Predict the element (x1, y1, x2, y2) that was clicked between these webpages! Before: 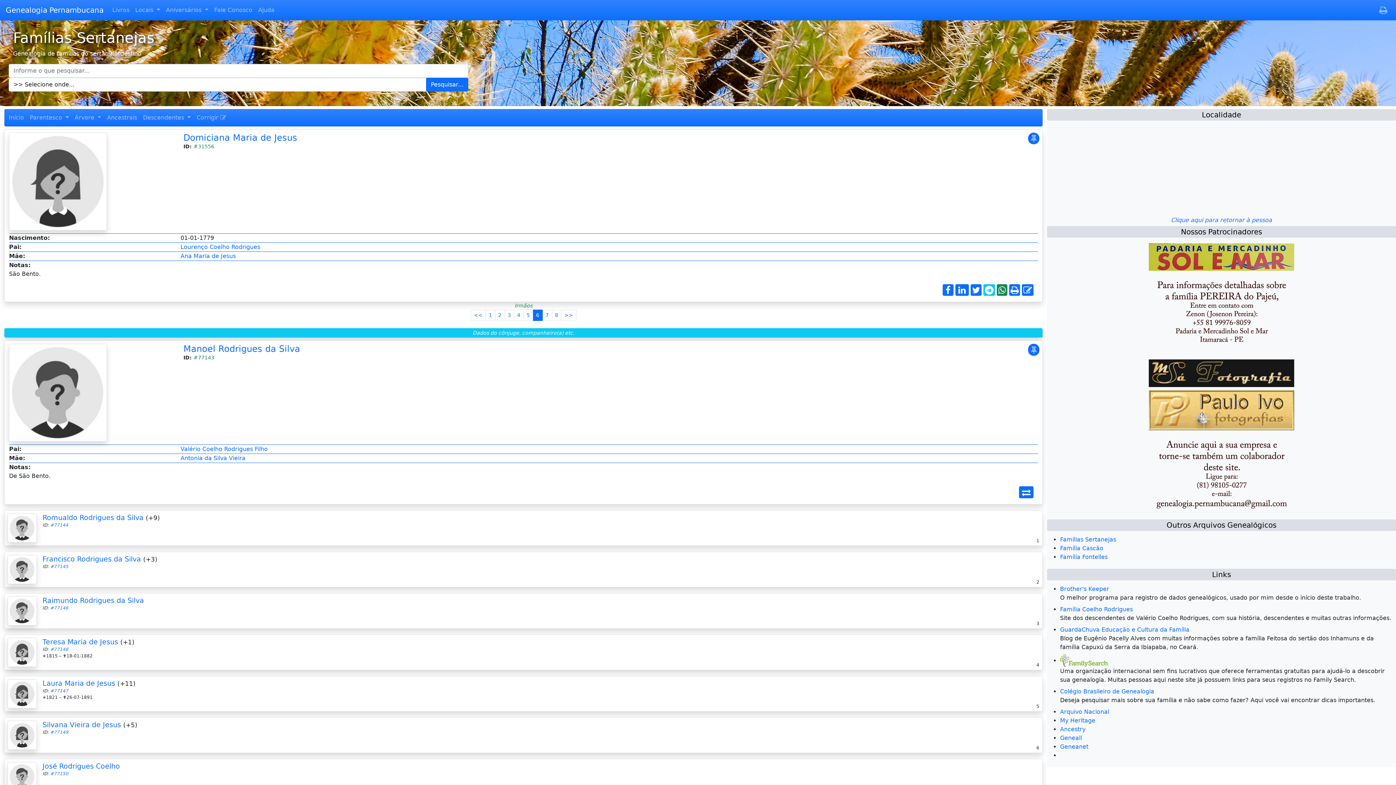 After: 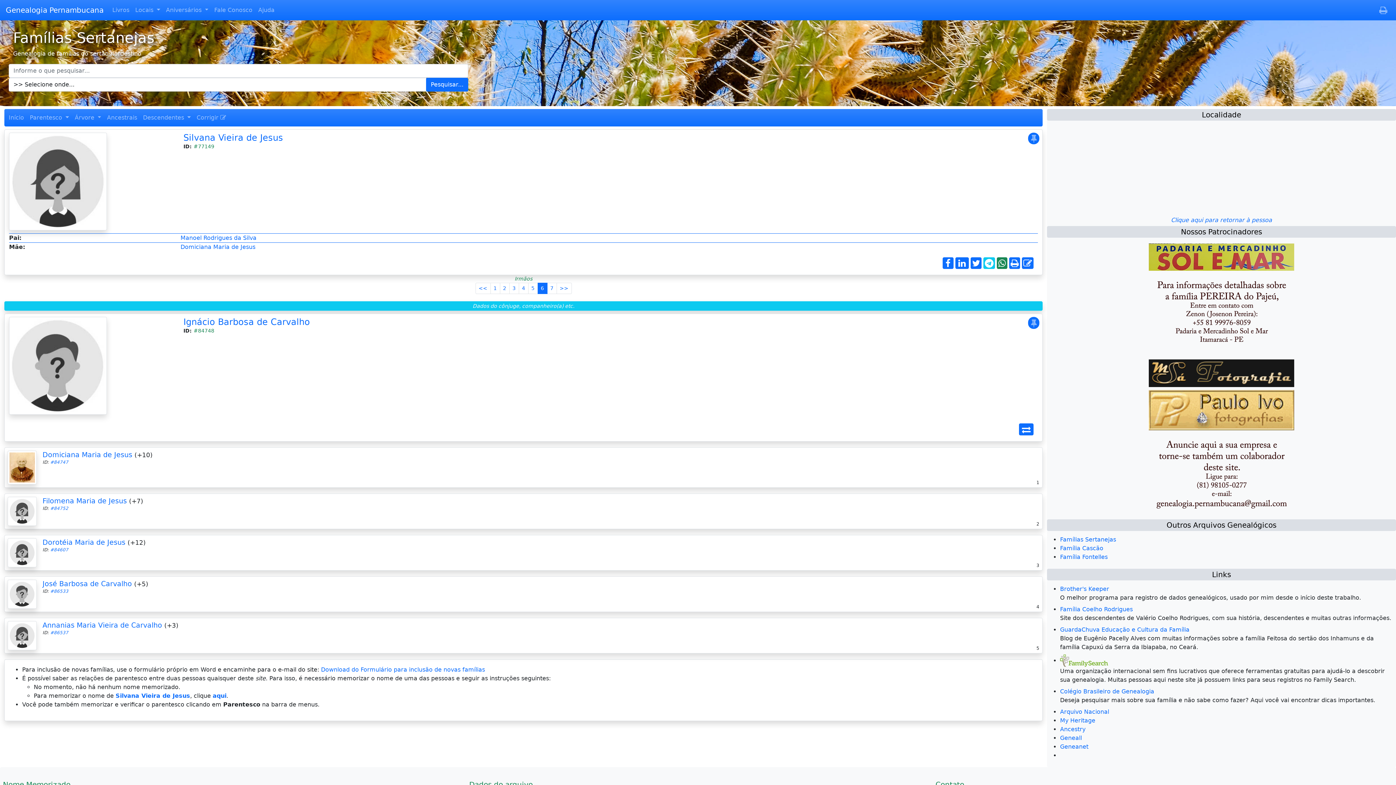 Action: bbox: (42, 721, 121, 729) label: Silvana Vieira de Jesus